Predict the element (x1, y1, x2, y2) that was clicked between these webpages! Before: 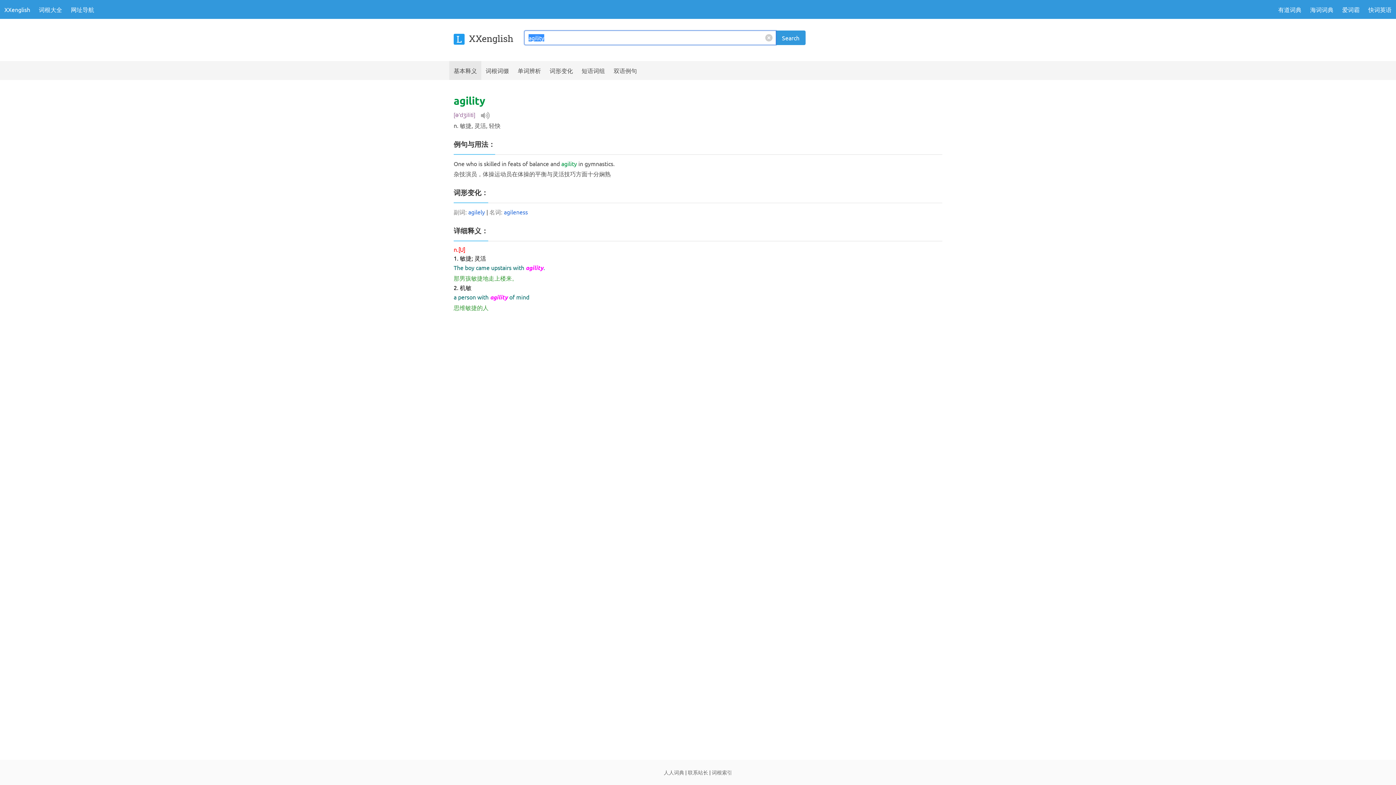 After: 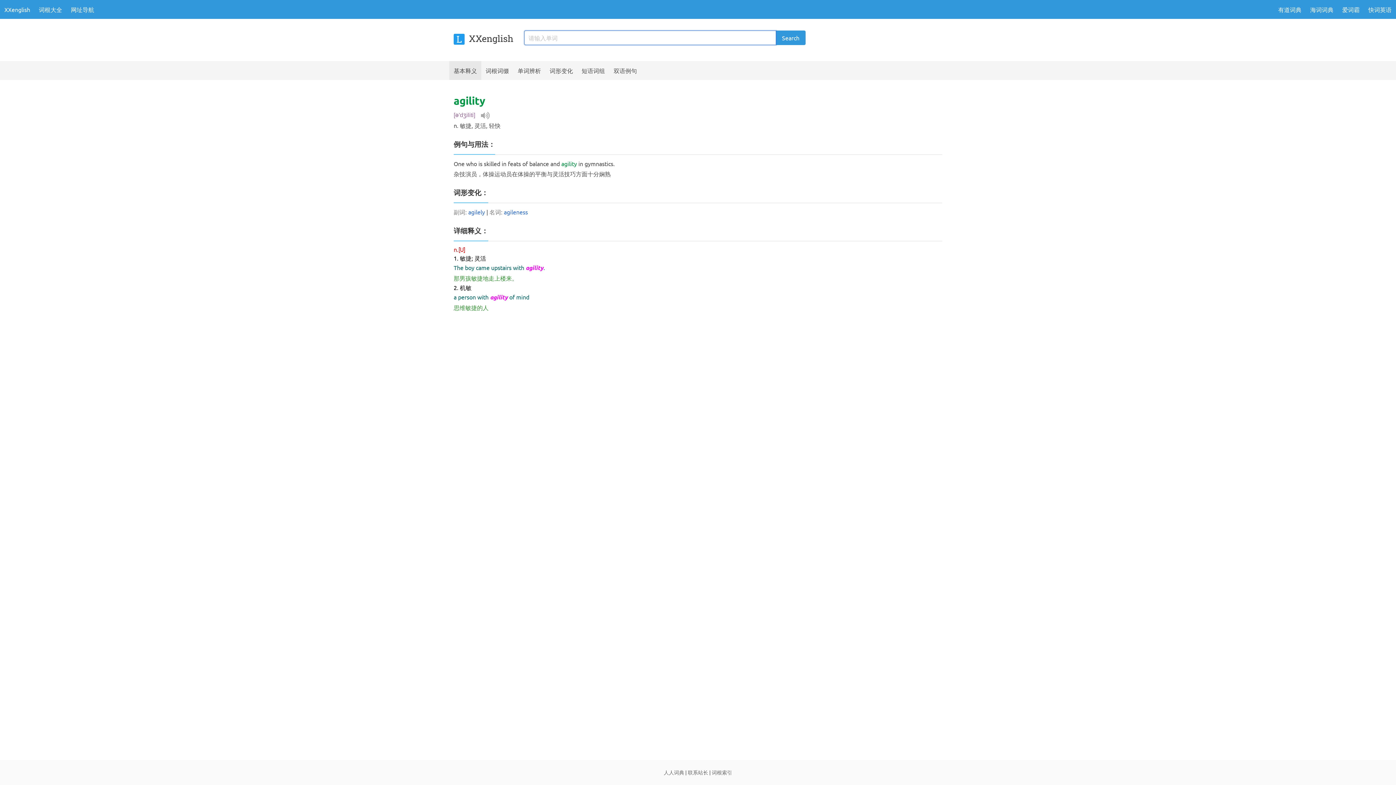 Action: bbox: (765, 34, 772, 41)